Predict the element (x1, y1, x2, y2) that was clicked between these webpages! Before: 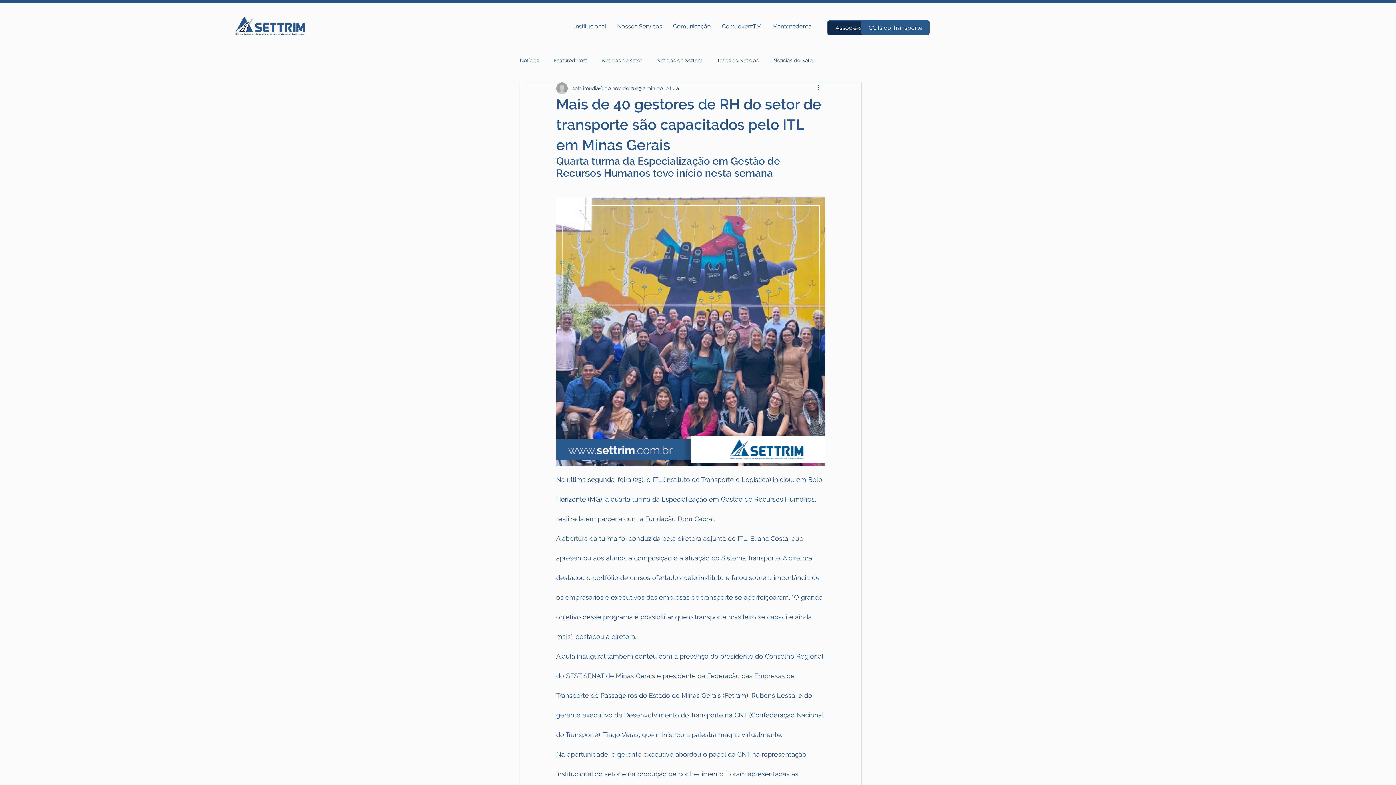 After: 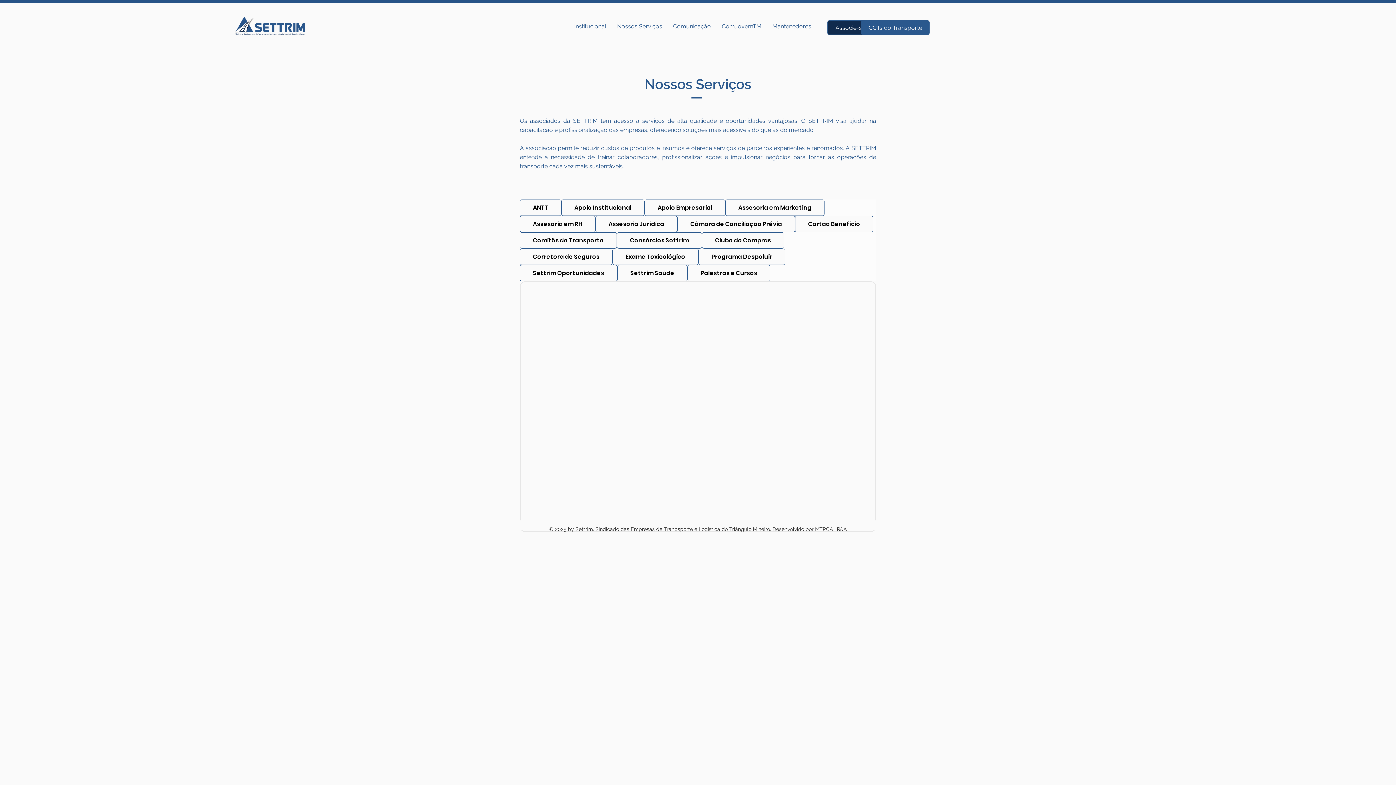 Action: bbox: (611, 18, 667, 34) label: Nossos Serviços